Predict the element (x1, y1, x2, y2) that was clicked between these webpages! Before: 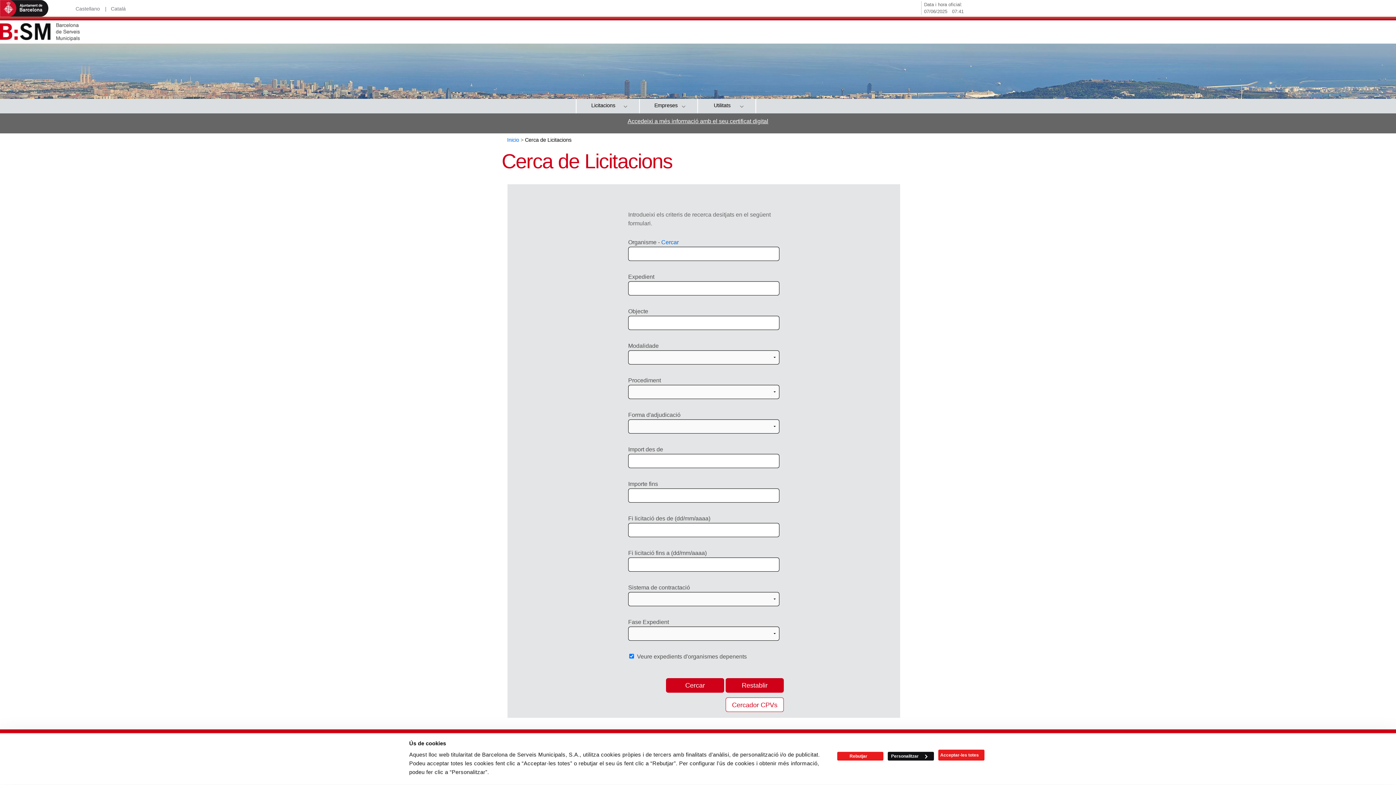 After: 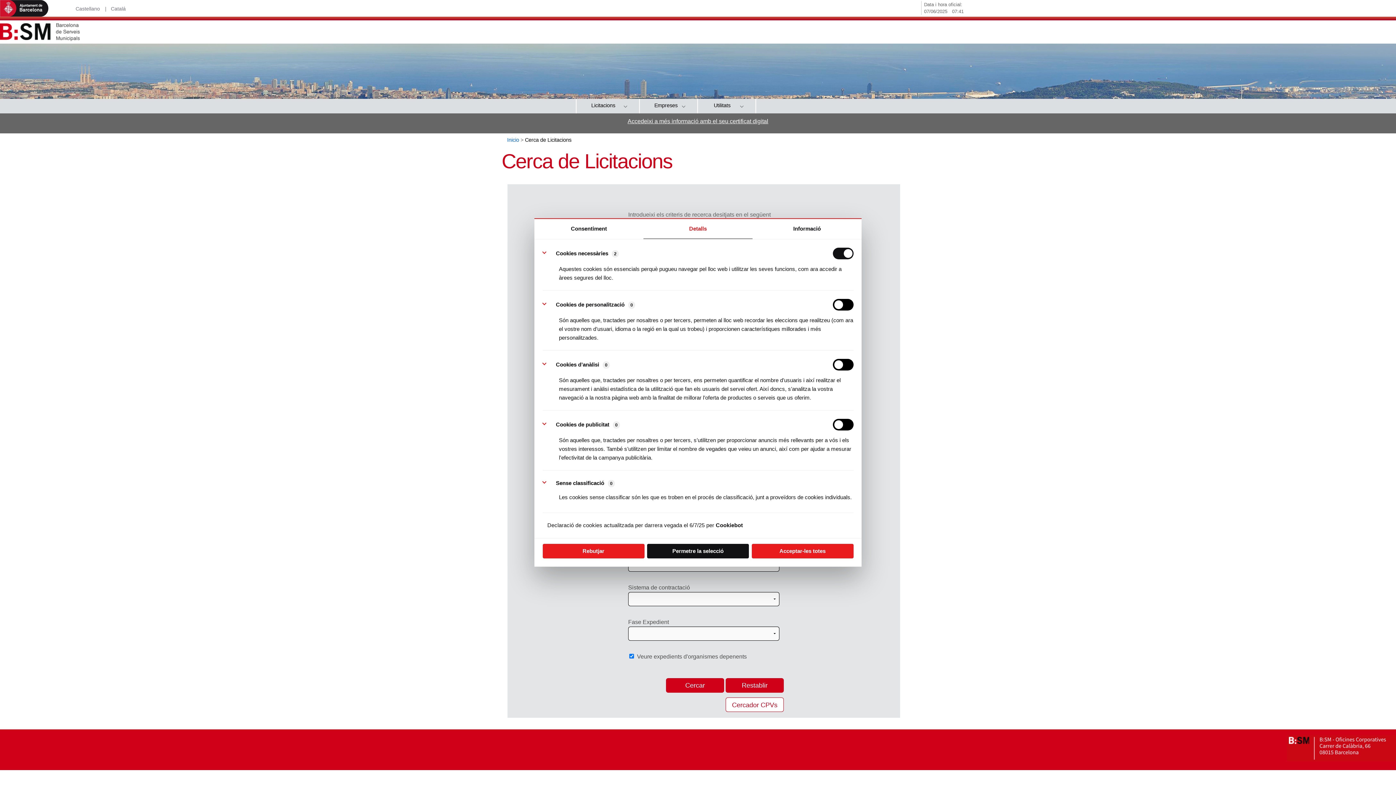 Action: bbox: (888, 752, 934, 761) label: Personalitzar